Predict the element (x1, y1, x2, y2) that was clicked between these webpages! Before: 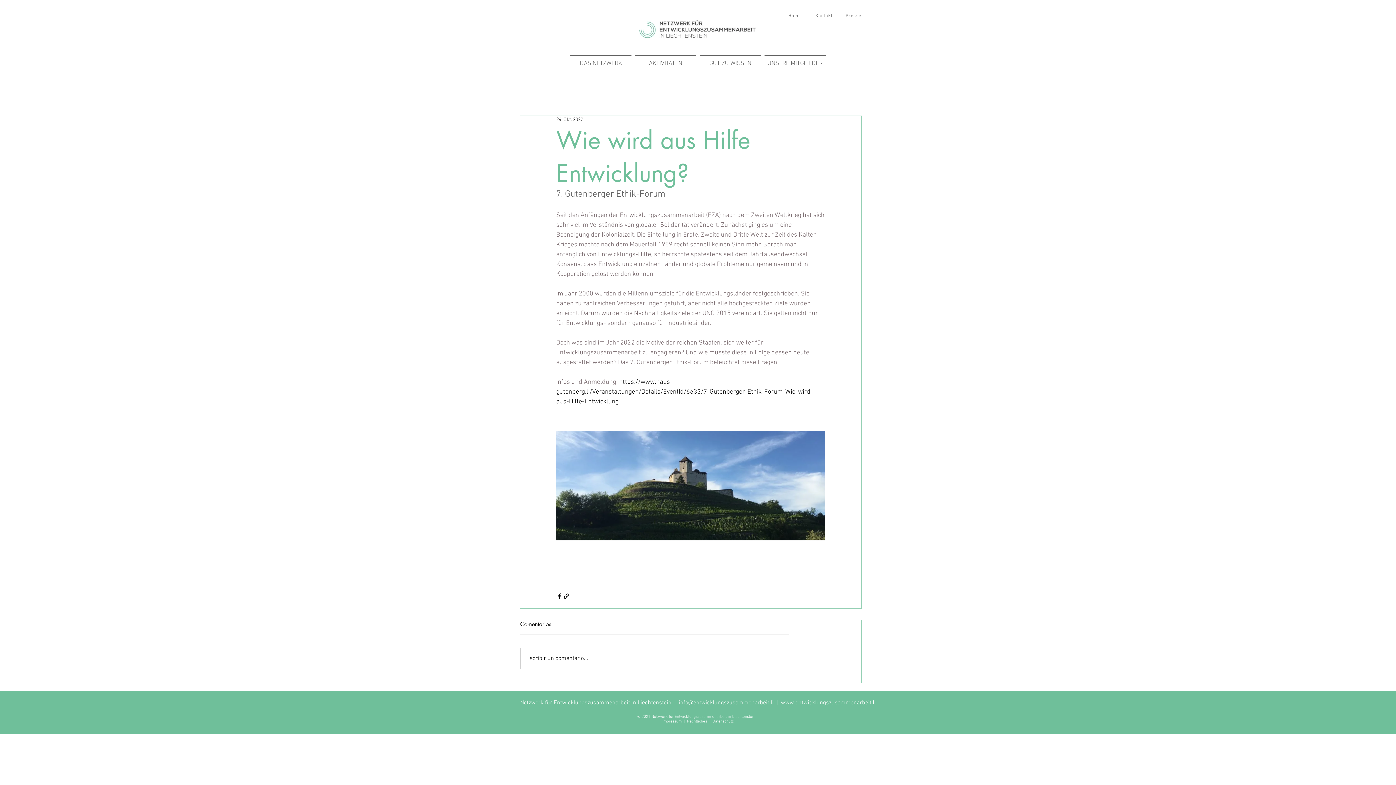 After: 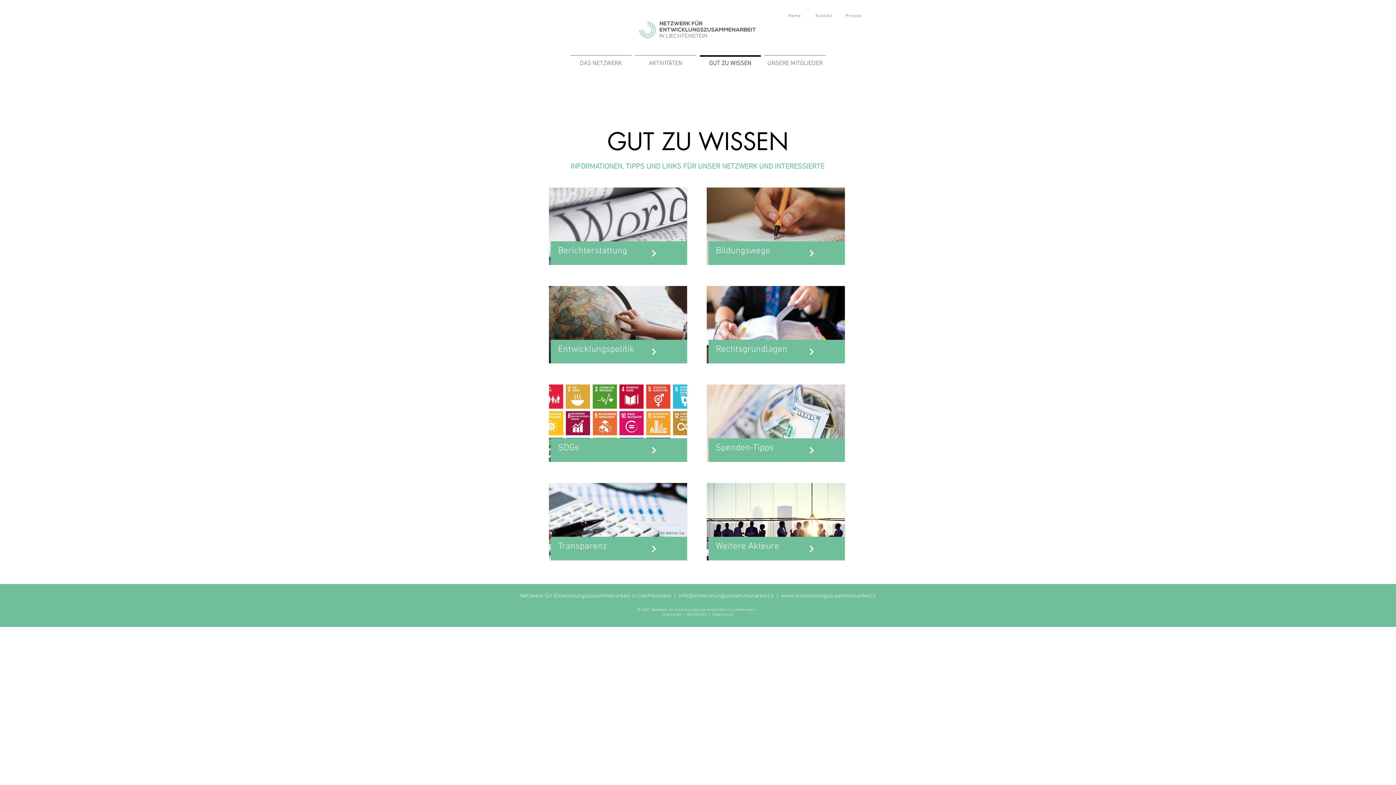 Action: label: GUT ZU WISSEN bbox: (698, 55, 762, 65)